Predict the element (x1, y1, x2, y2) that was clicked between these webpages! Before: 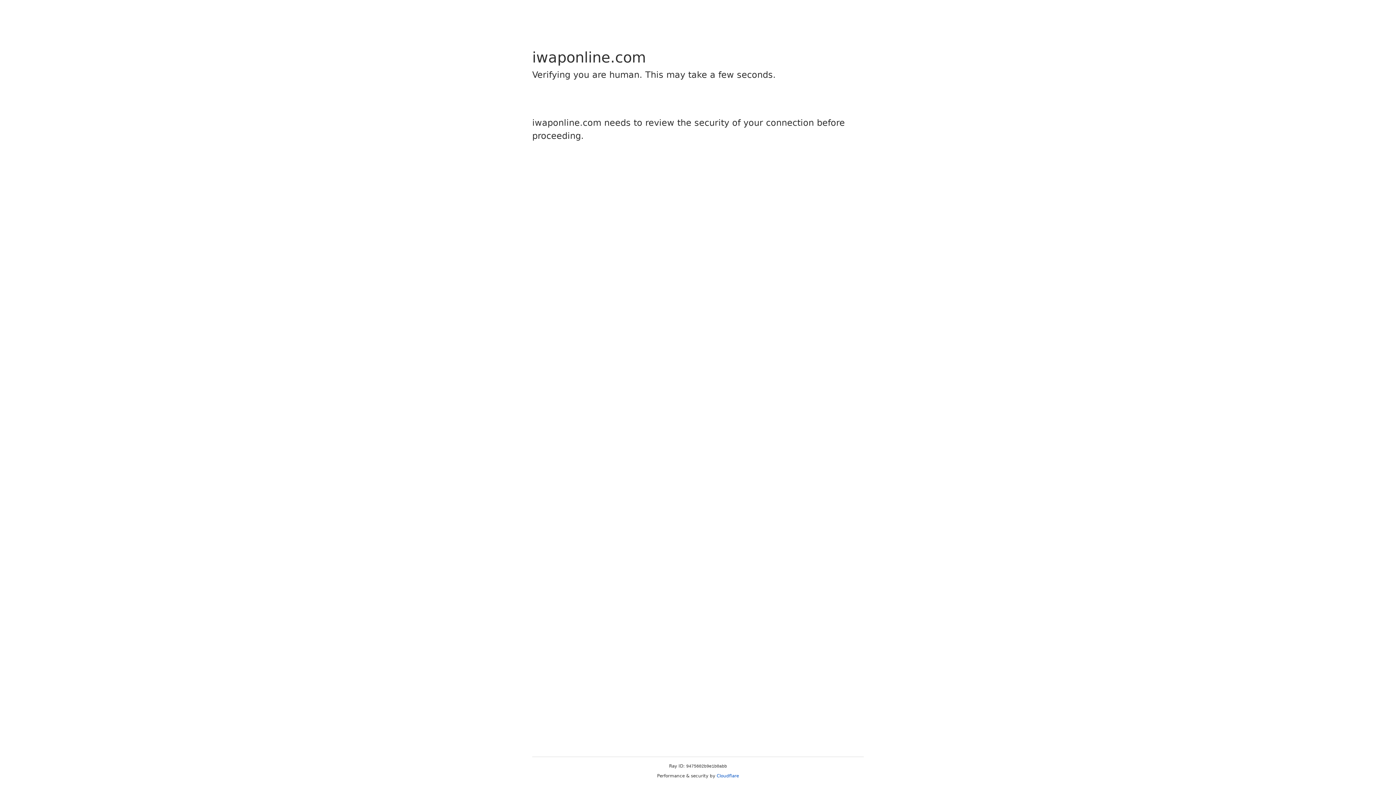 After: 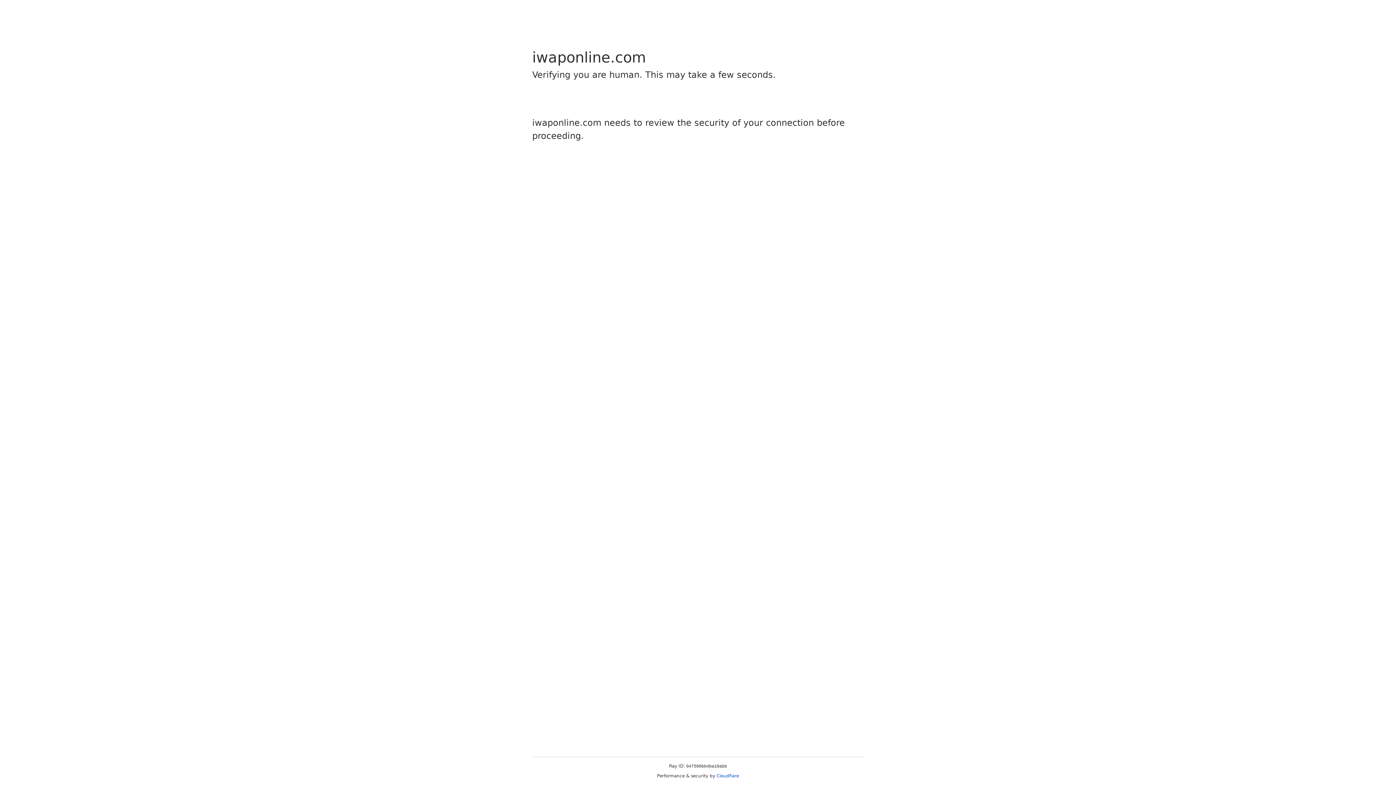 Action: bbox: (716, 773, 739, 778) label: Cloudflare